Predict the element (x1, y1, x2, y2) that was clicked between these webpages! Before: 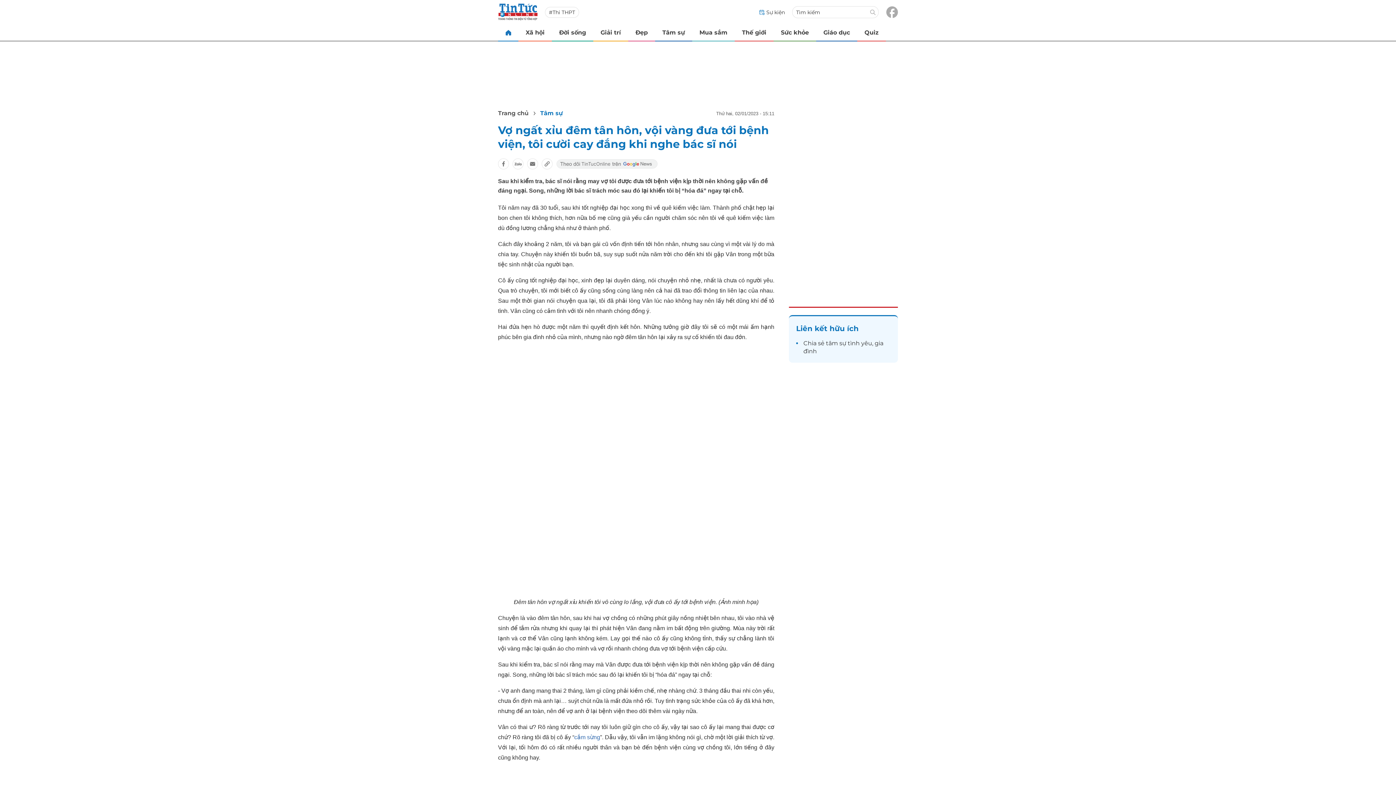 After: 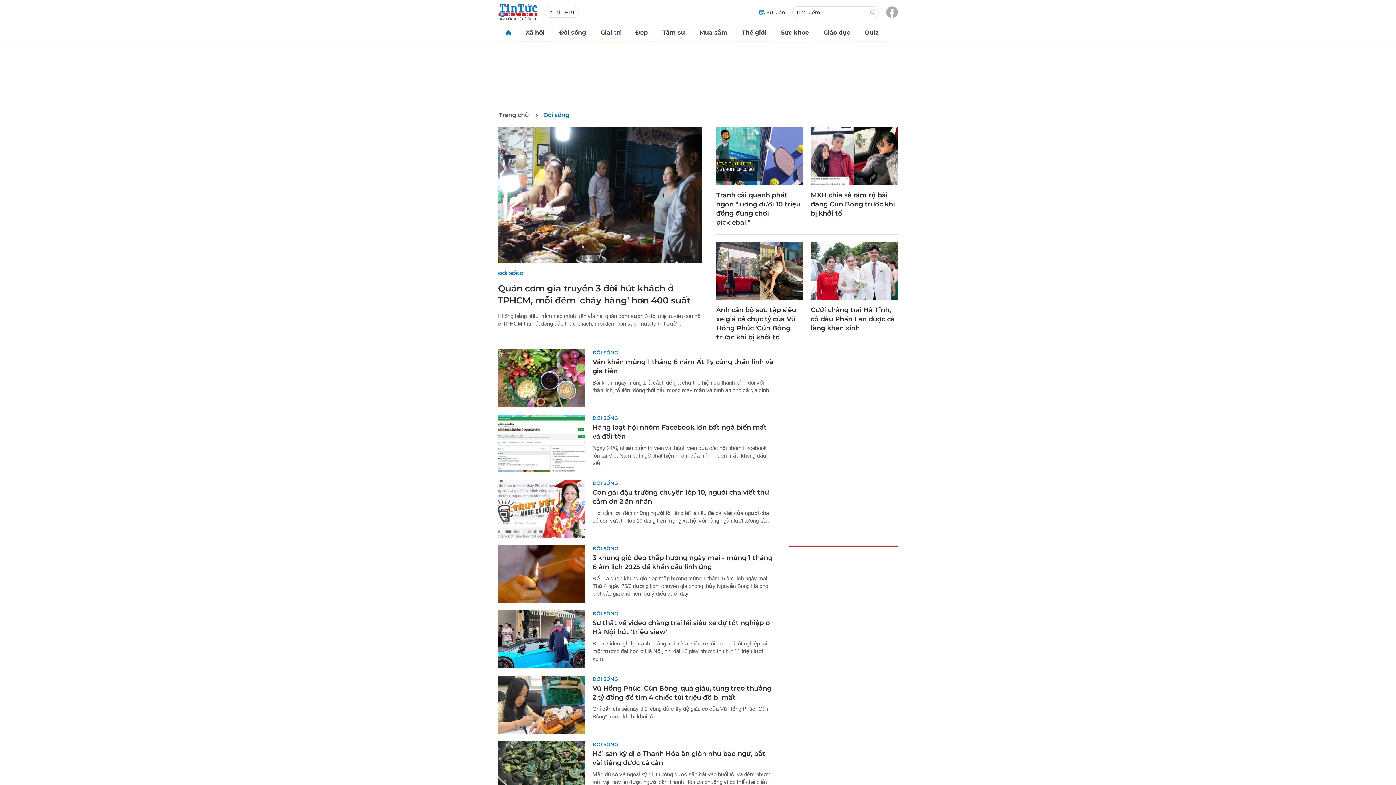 Action: label: Đời sống bbox: (552, 24, 593, 40)